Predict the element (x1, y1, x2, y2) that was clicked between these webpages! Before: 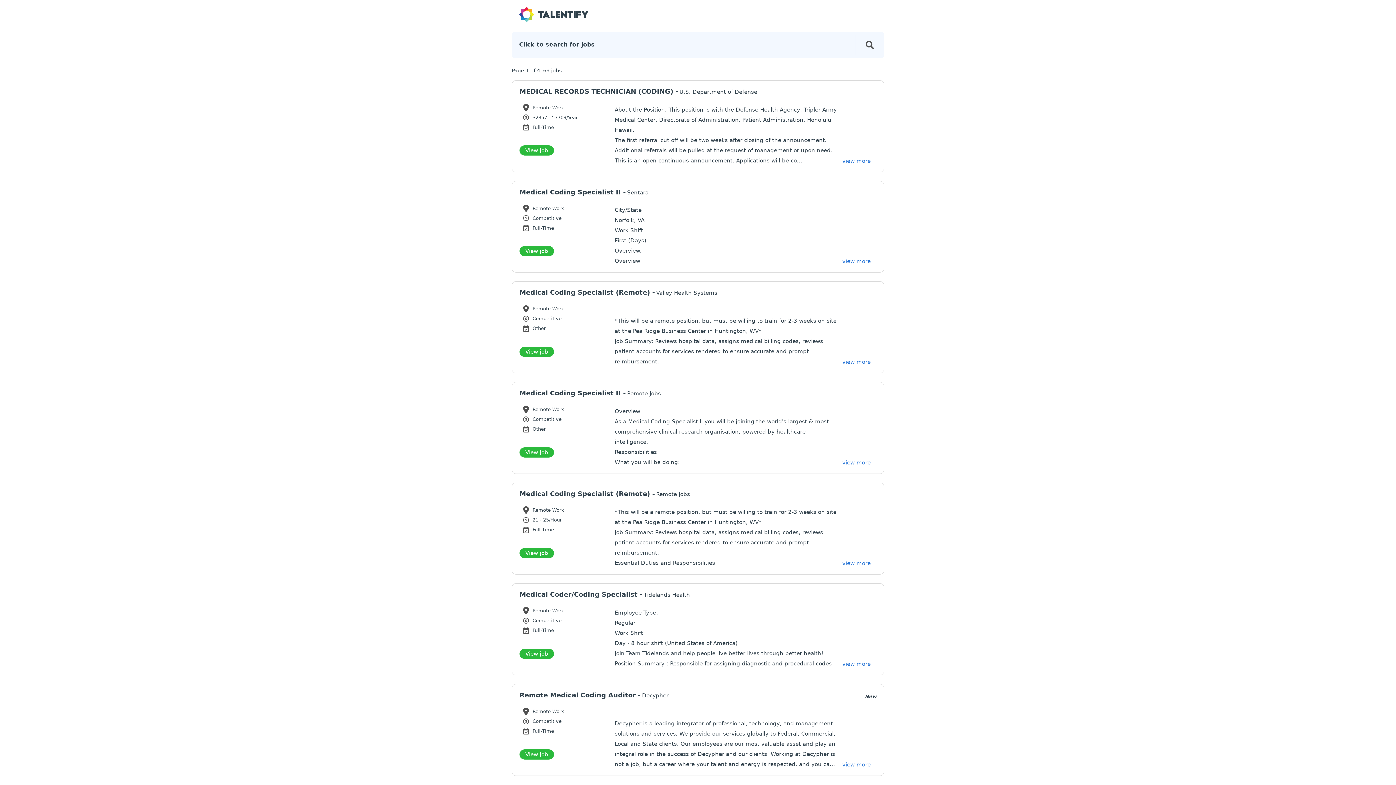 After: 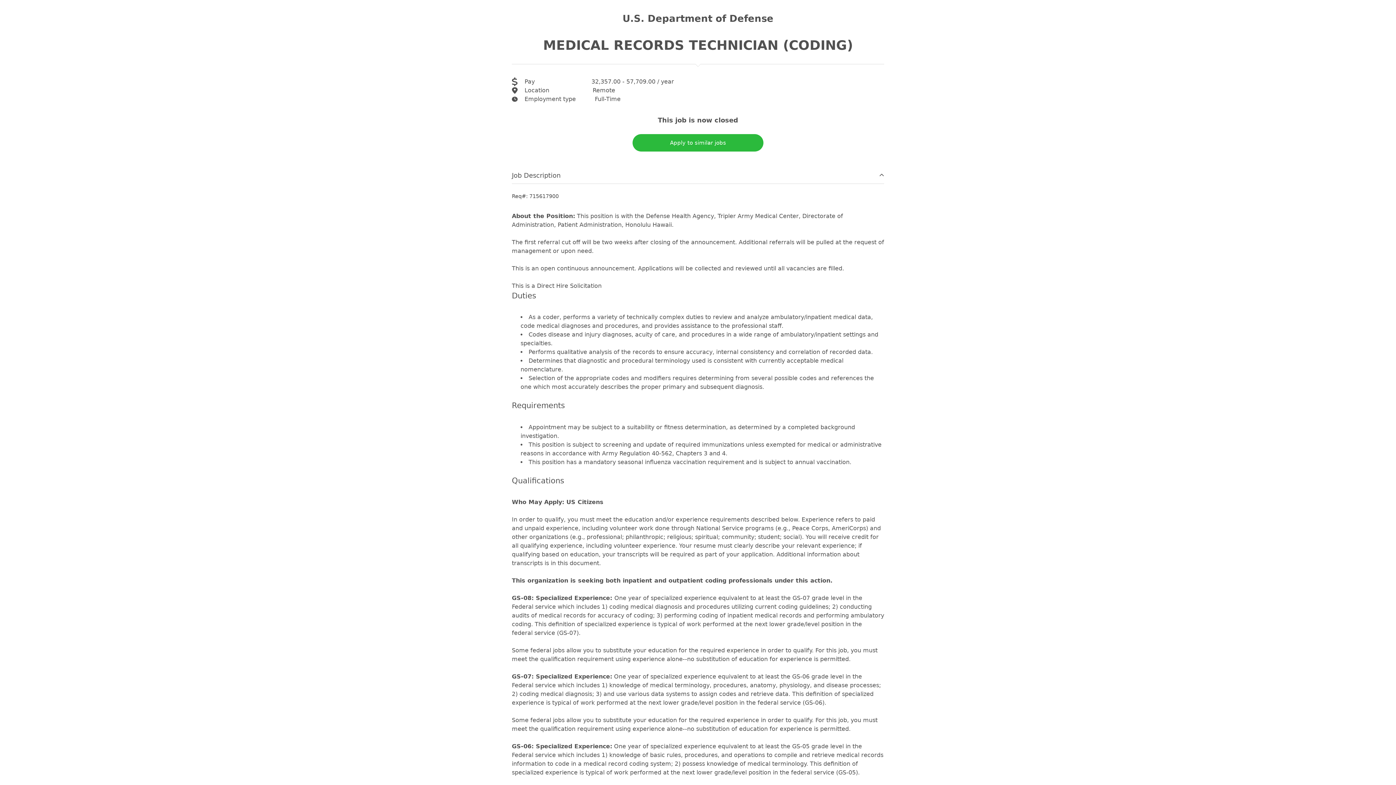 Action: bbox: (519, 145, 554, 155) label: View job